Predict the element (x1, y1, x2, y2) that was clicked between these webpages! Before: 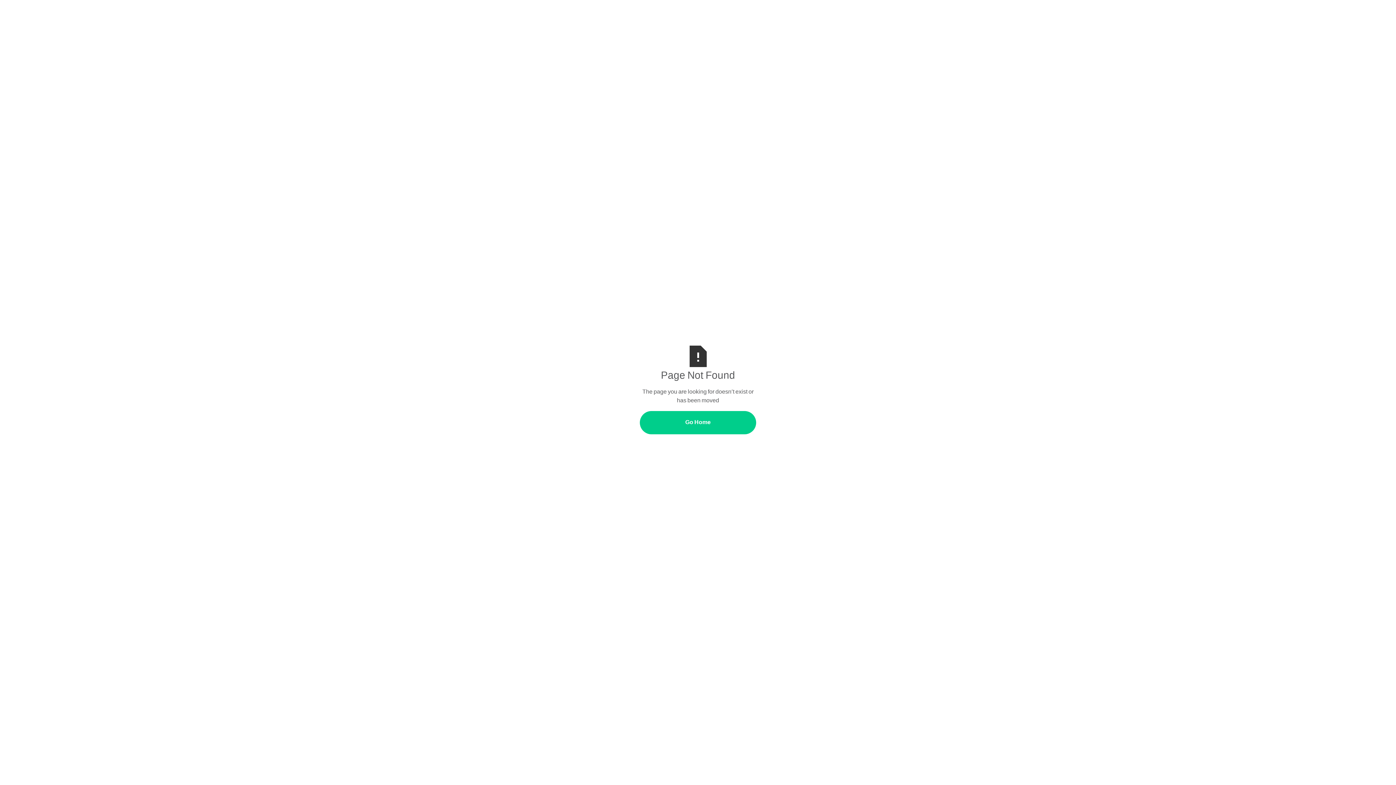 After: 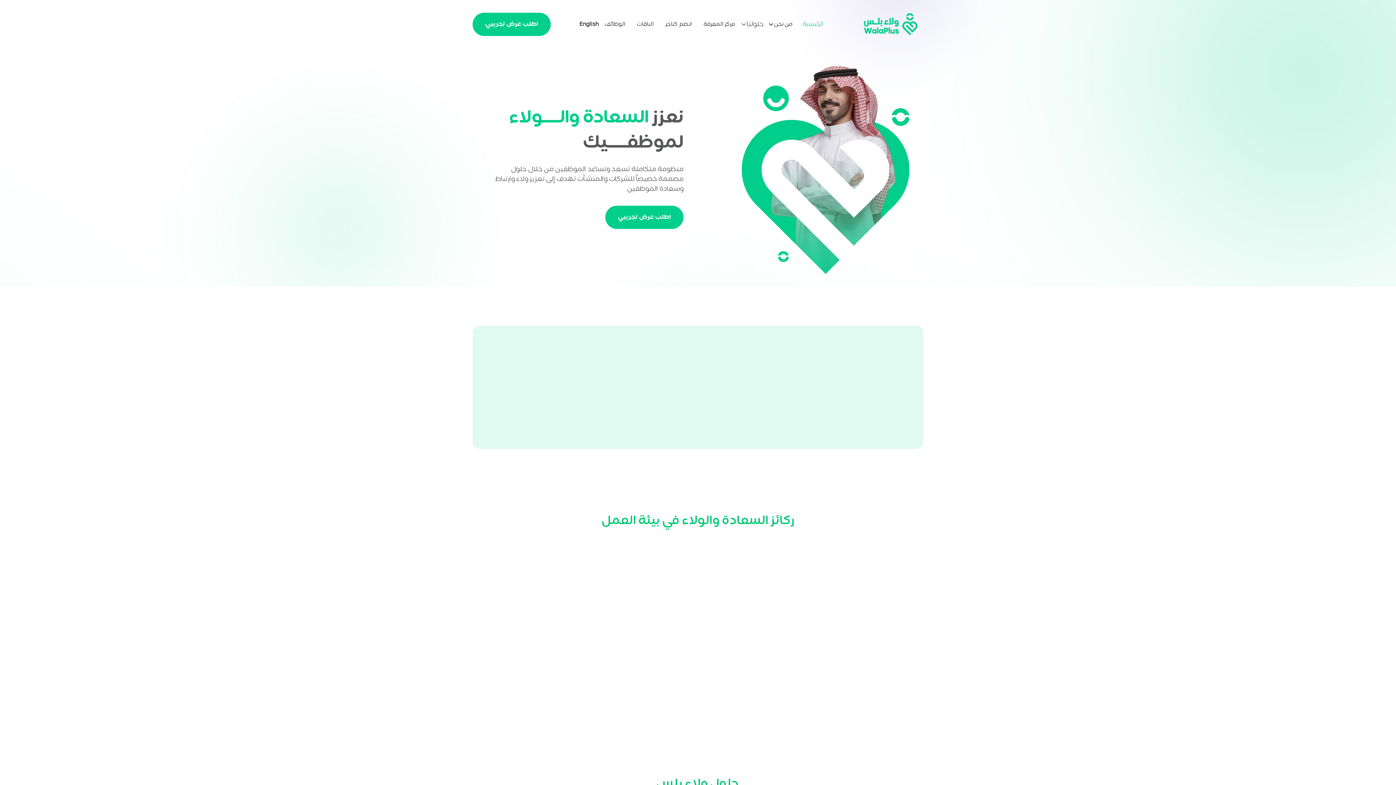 Action: bbox: (640, 411, 756, 434) label: Go Home